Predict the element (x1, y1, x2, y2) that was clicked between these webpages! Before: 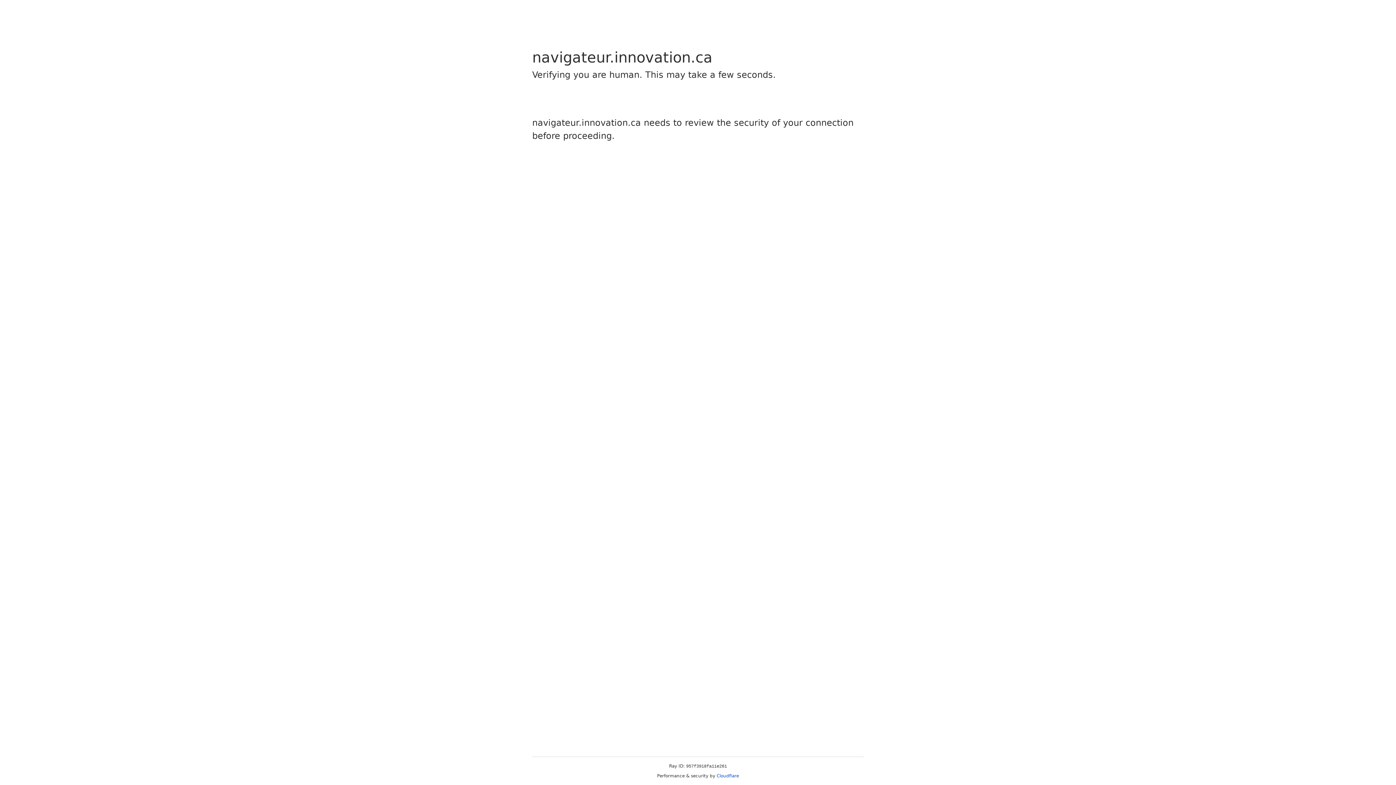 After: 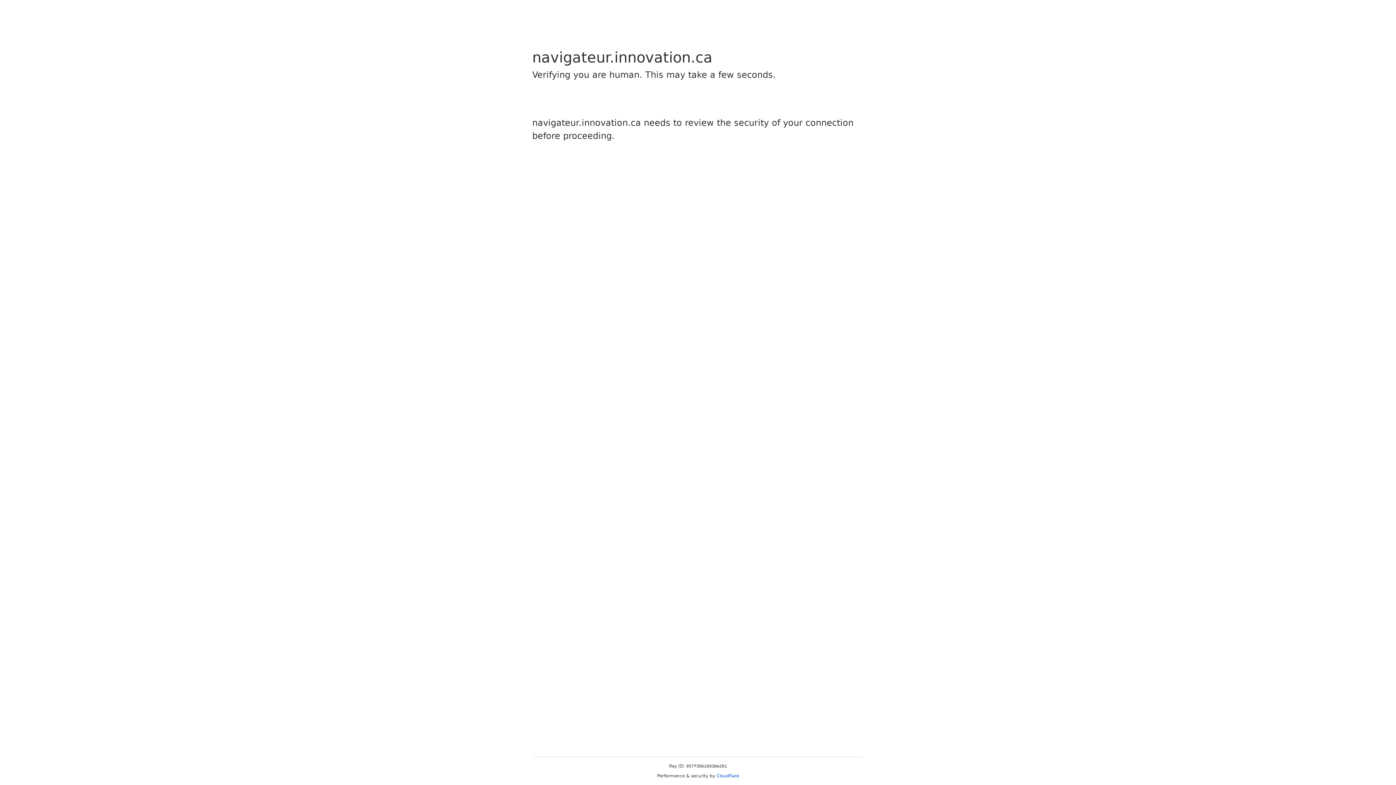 Action: bbox: (716, 773, 739, 778) label: Cloudflare